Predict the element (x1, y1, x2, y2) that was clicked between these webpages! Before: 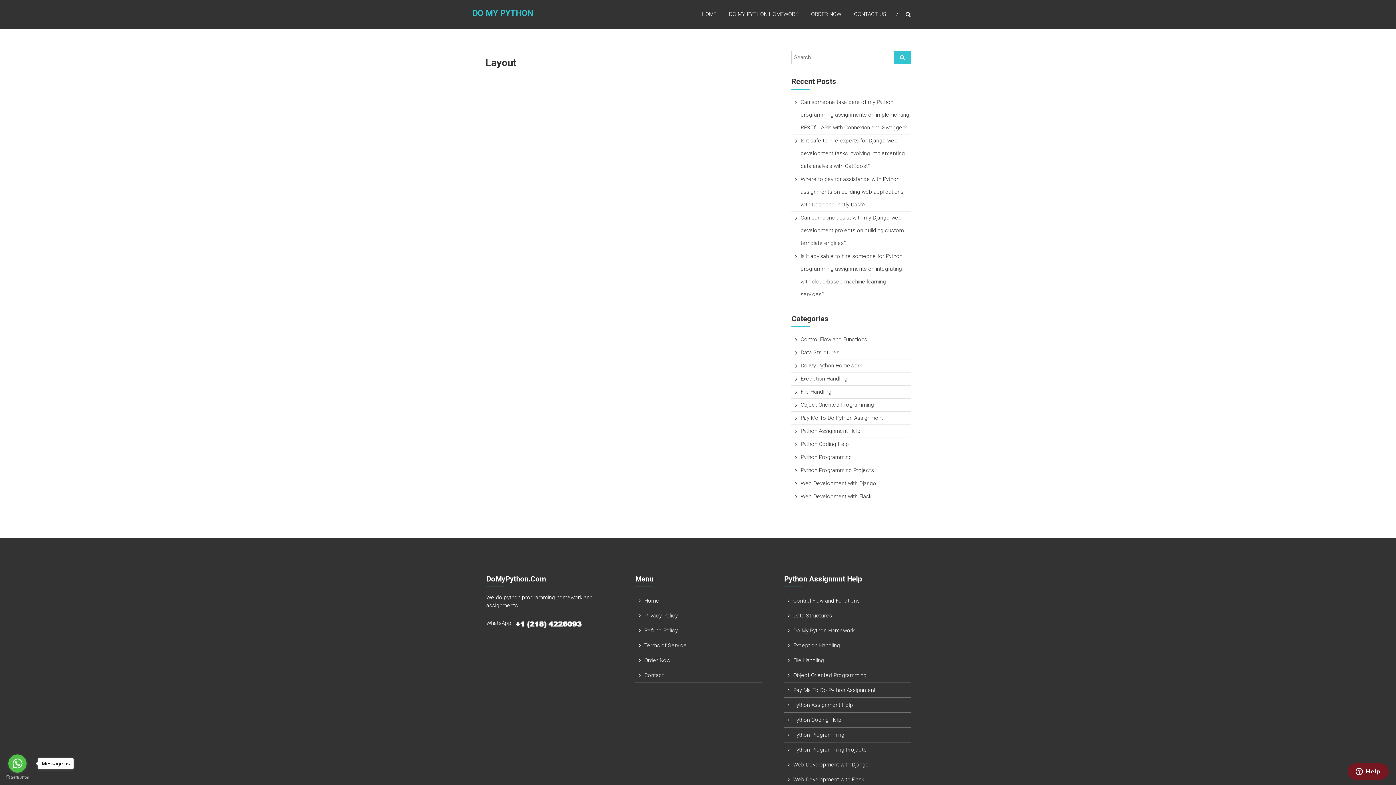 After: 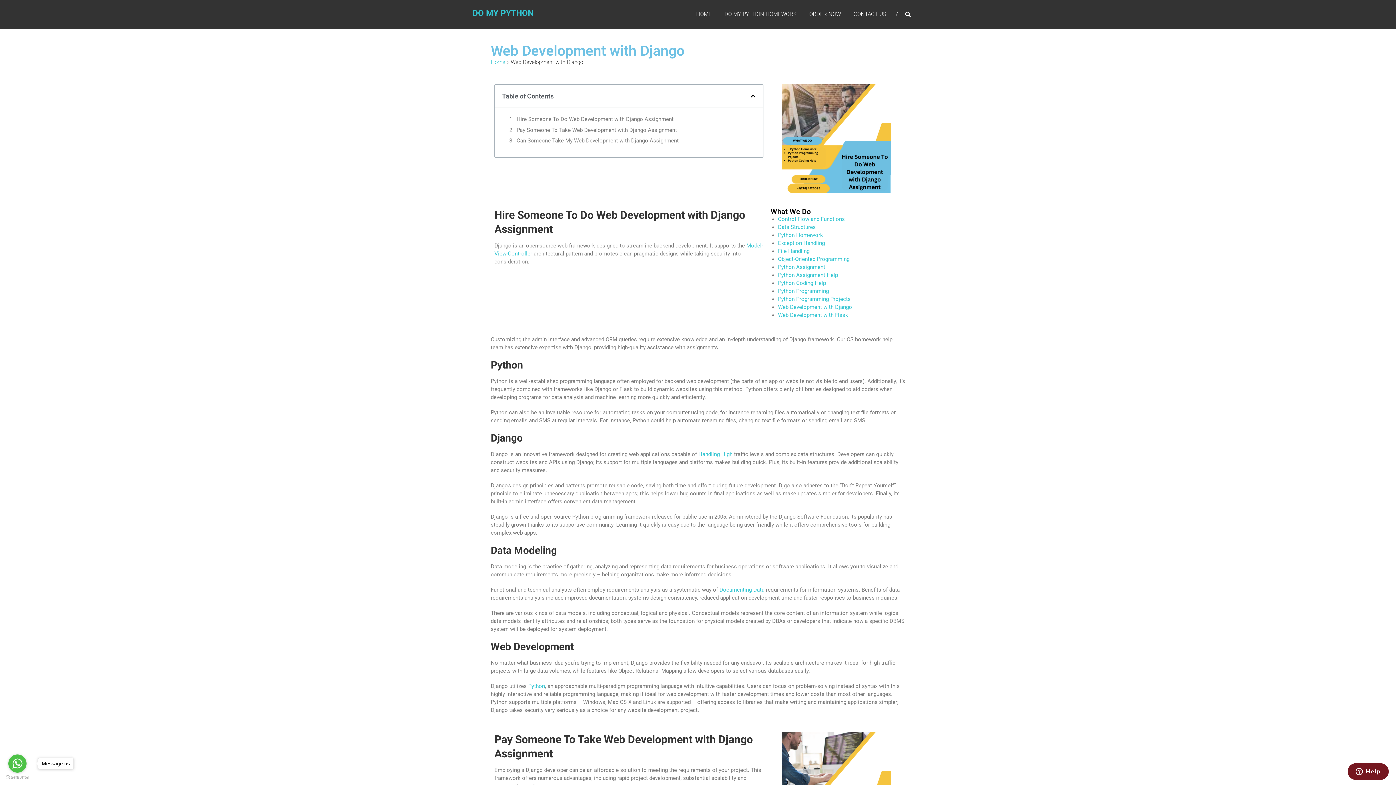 Action: bbox: (793, 761, 869, 768) label: Web Development with Django